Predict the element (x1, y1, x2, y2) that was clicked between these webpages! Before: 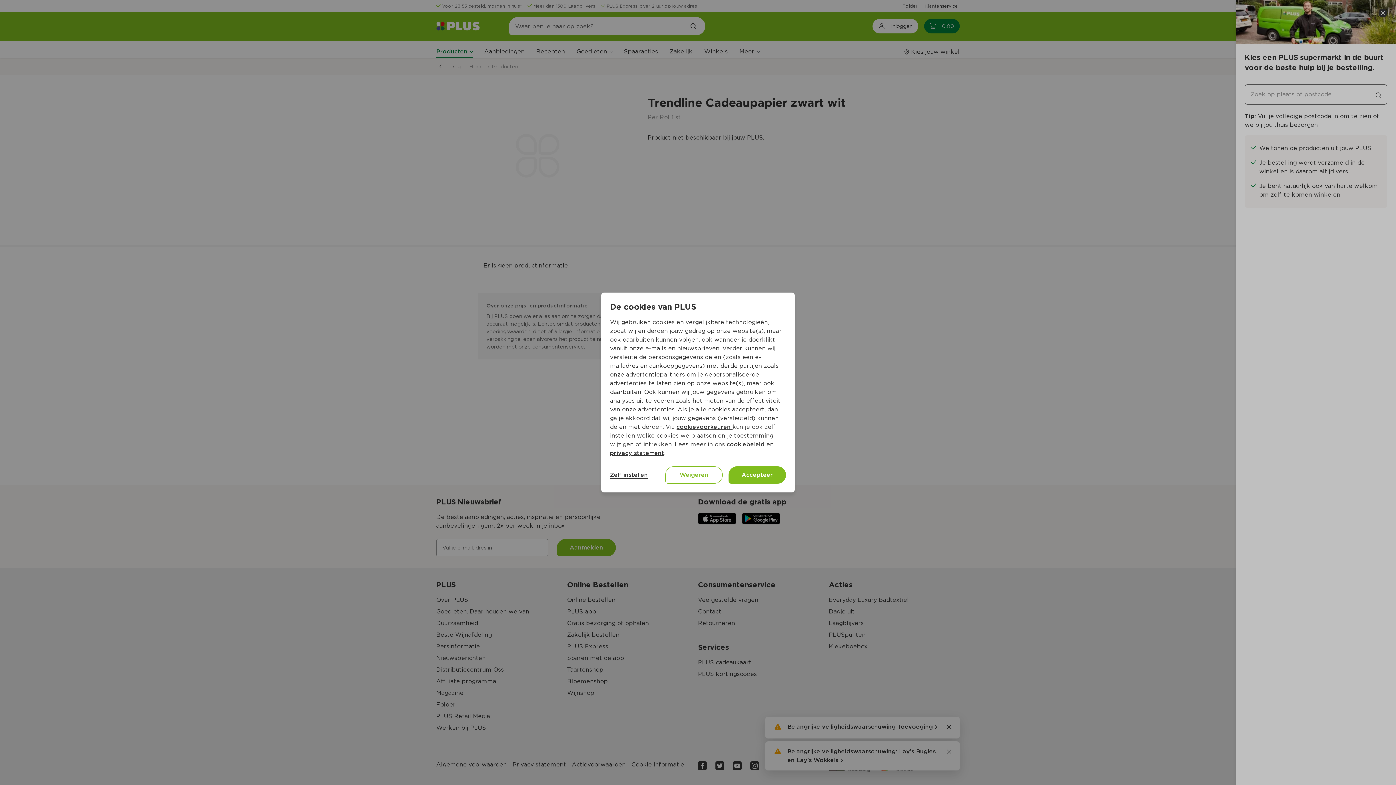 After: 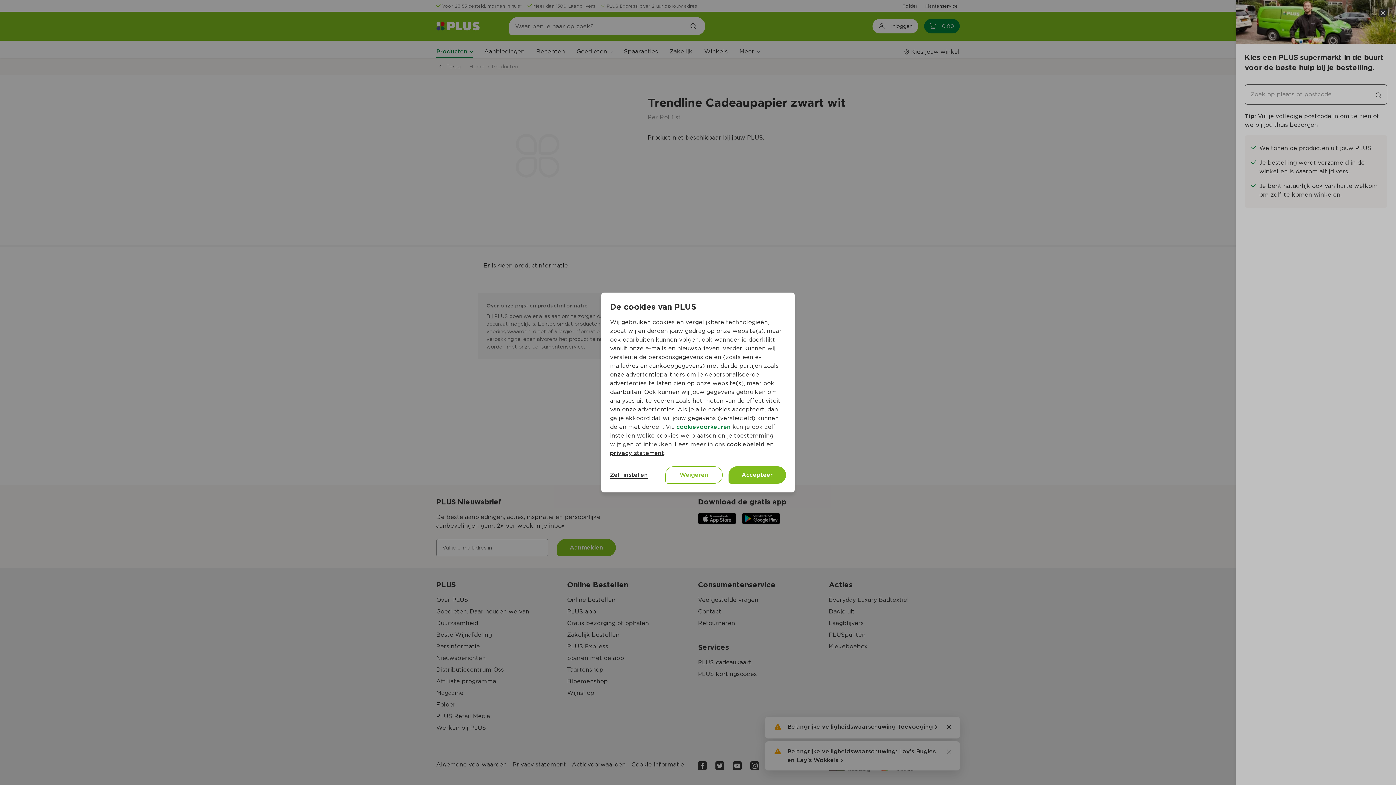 Action: label: cookievoorkeuren  bbox: (676, 423, 732, 430)